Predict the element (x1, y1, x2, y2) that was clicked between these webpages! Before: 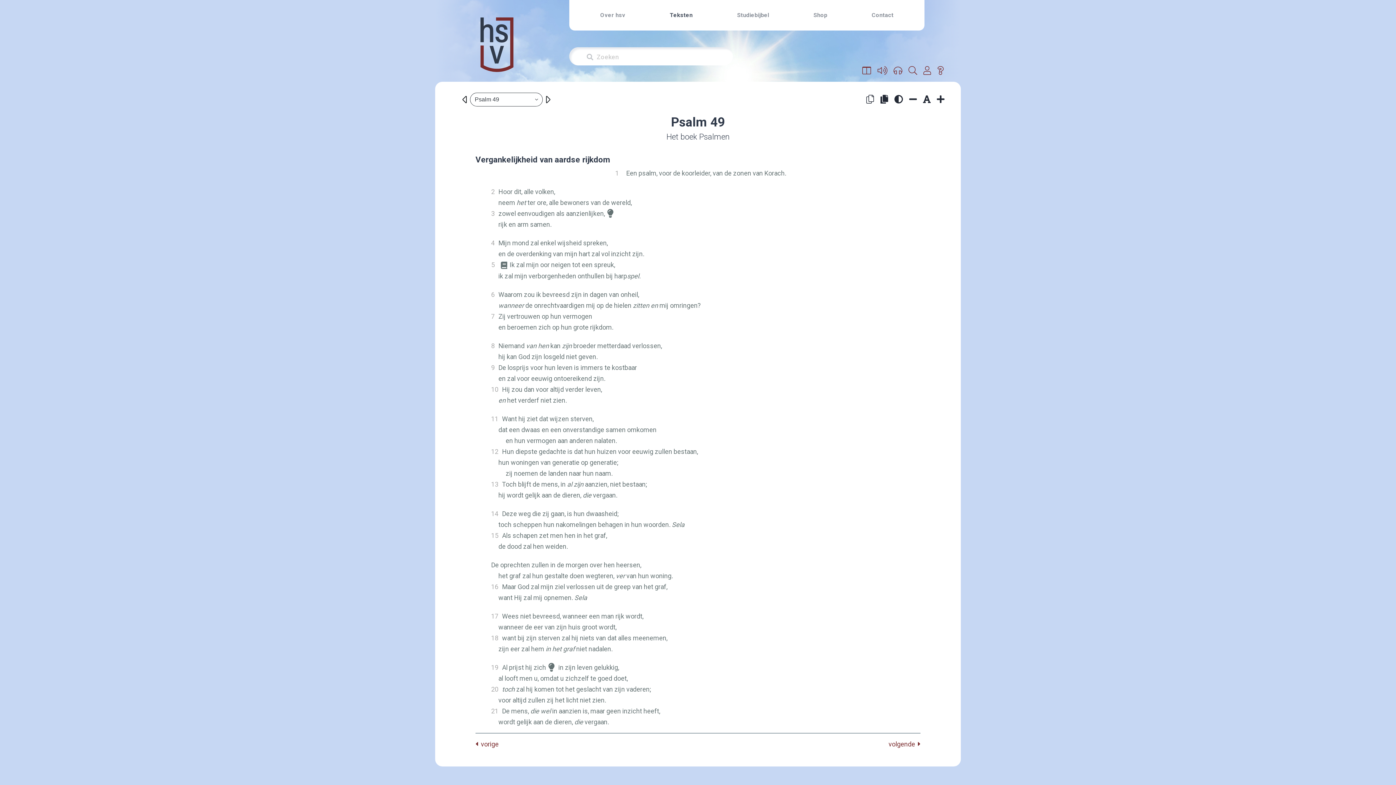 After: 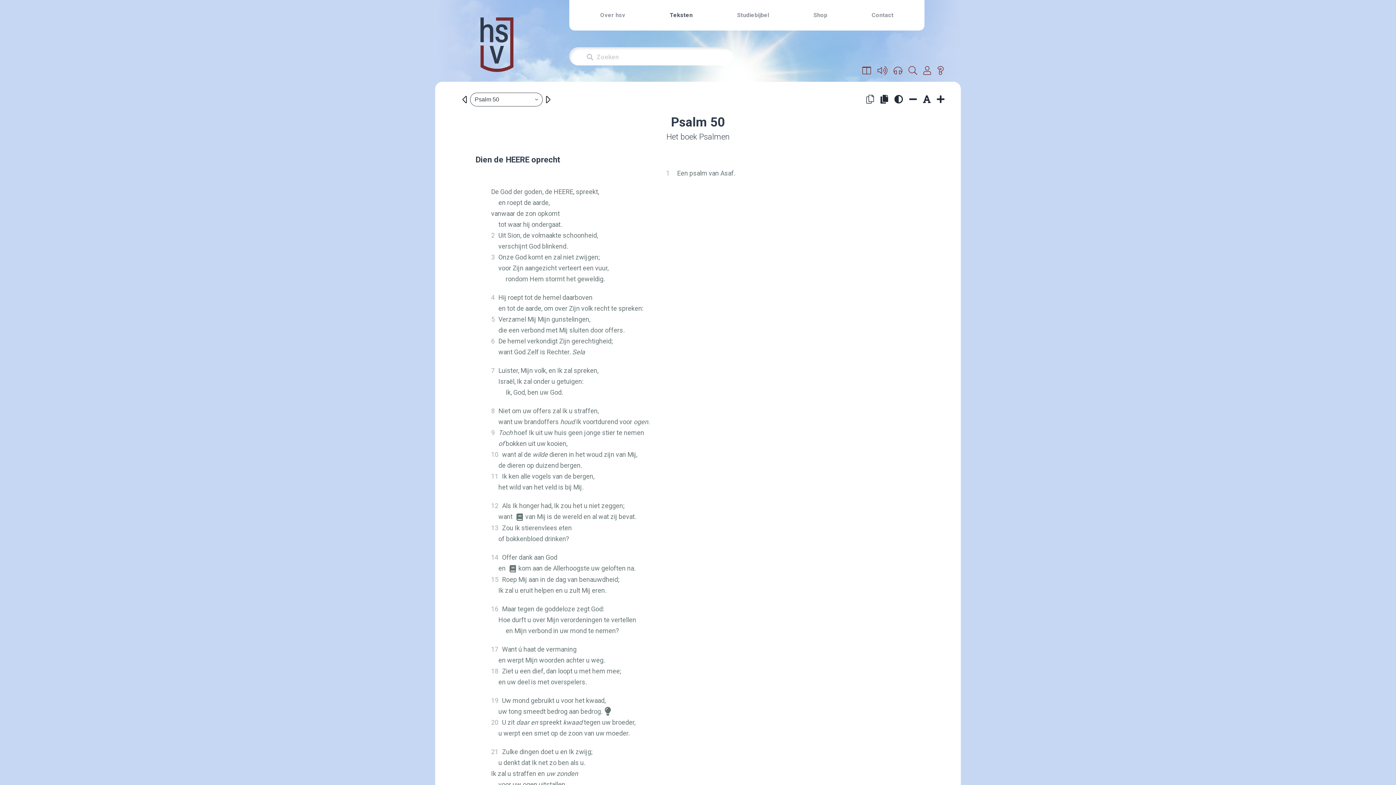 Action: bbox: (888, 739, 920, 750) label: volgende  